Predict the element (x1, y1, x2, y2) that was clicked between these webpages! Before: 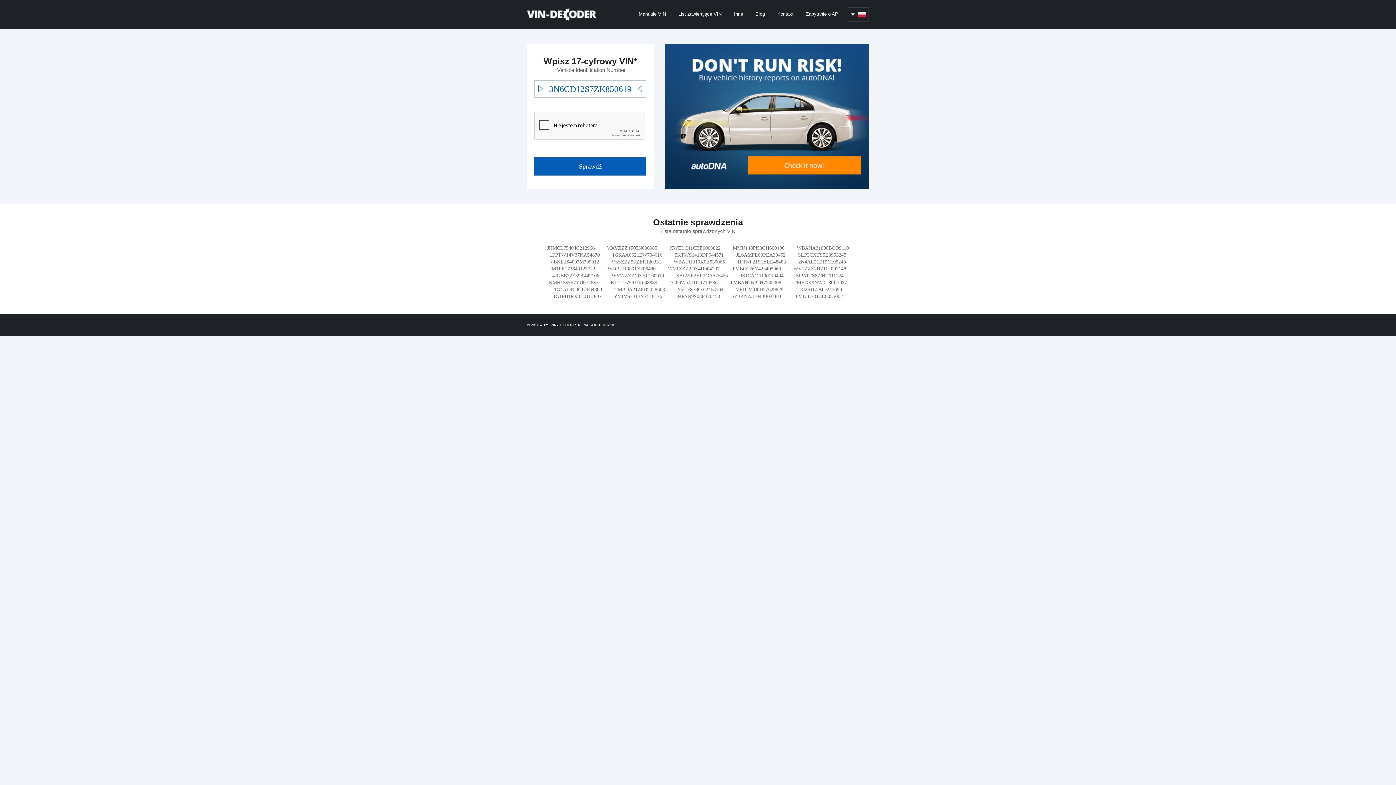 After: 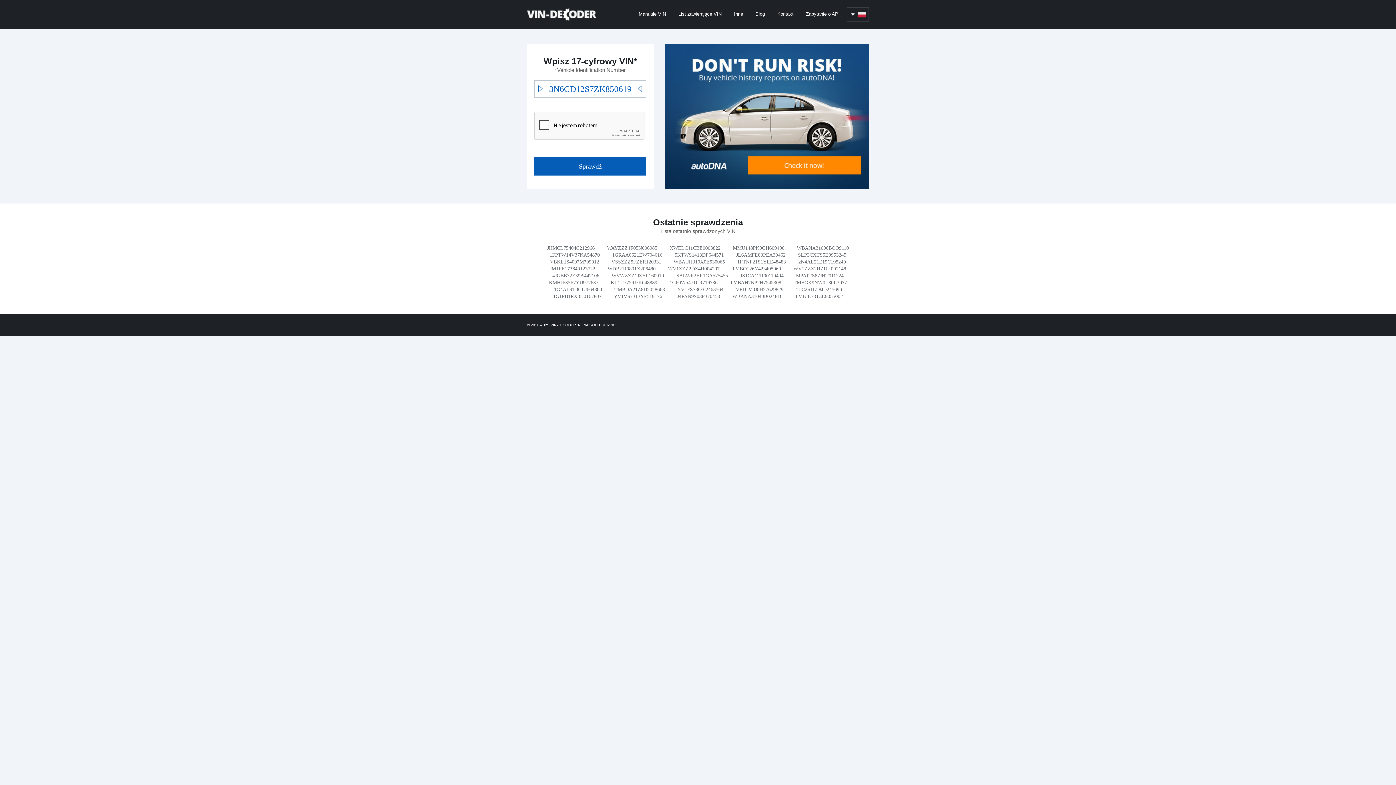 Action: bbox: (678, 11, 721, 16) label: List zawierające VIN